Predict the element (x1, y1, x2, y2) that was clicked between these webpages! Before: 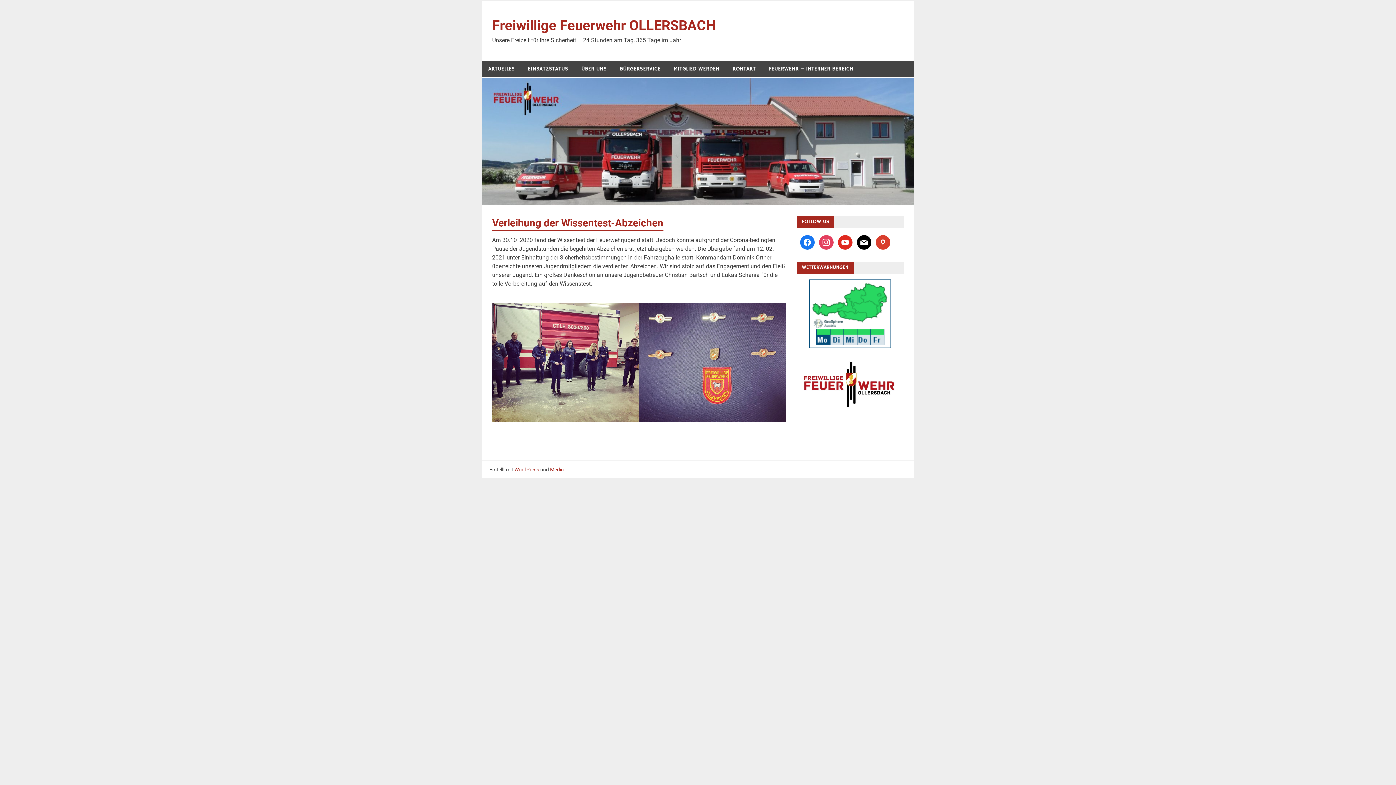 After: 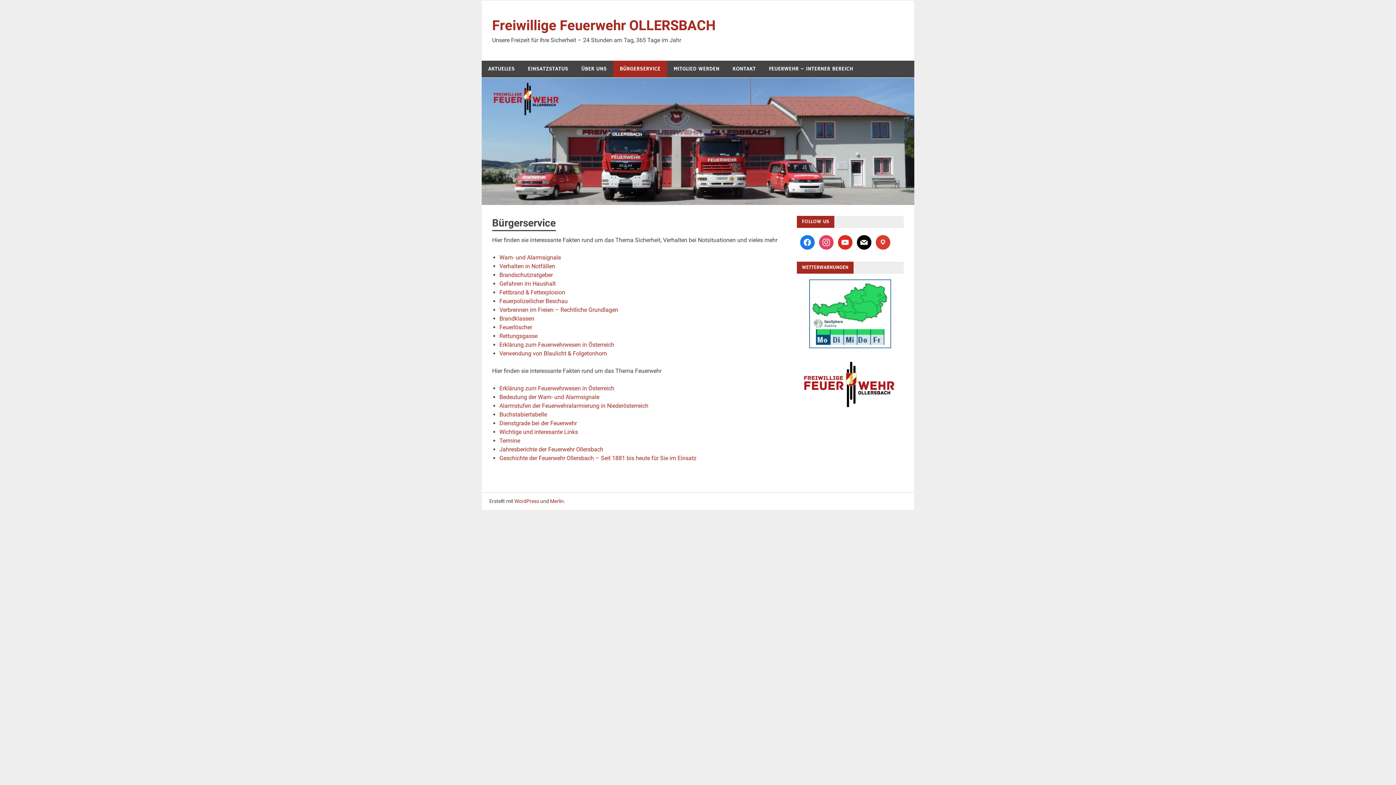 Action: label: BÜRGERSERVICE bbox: (613, 60, 667, 77)